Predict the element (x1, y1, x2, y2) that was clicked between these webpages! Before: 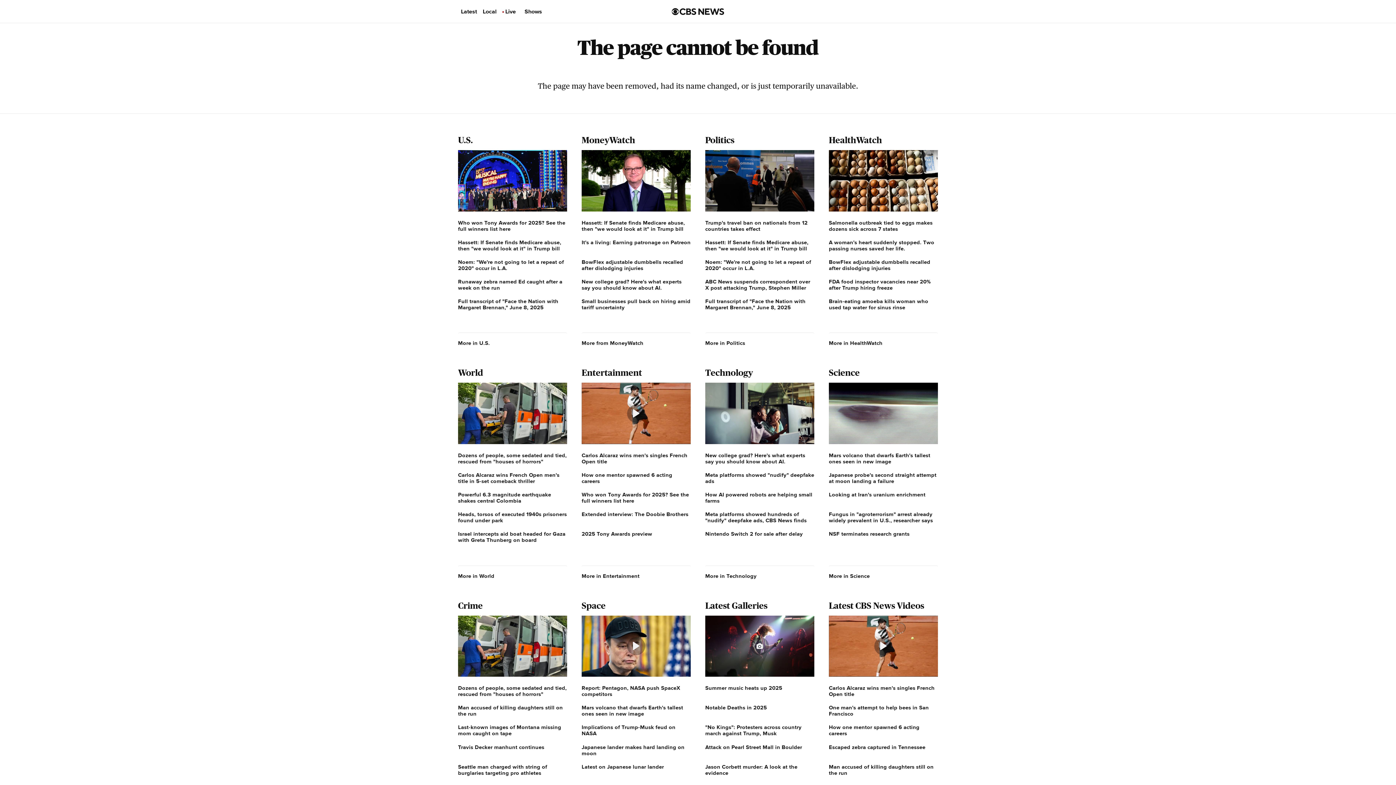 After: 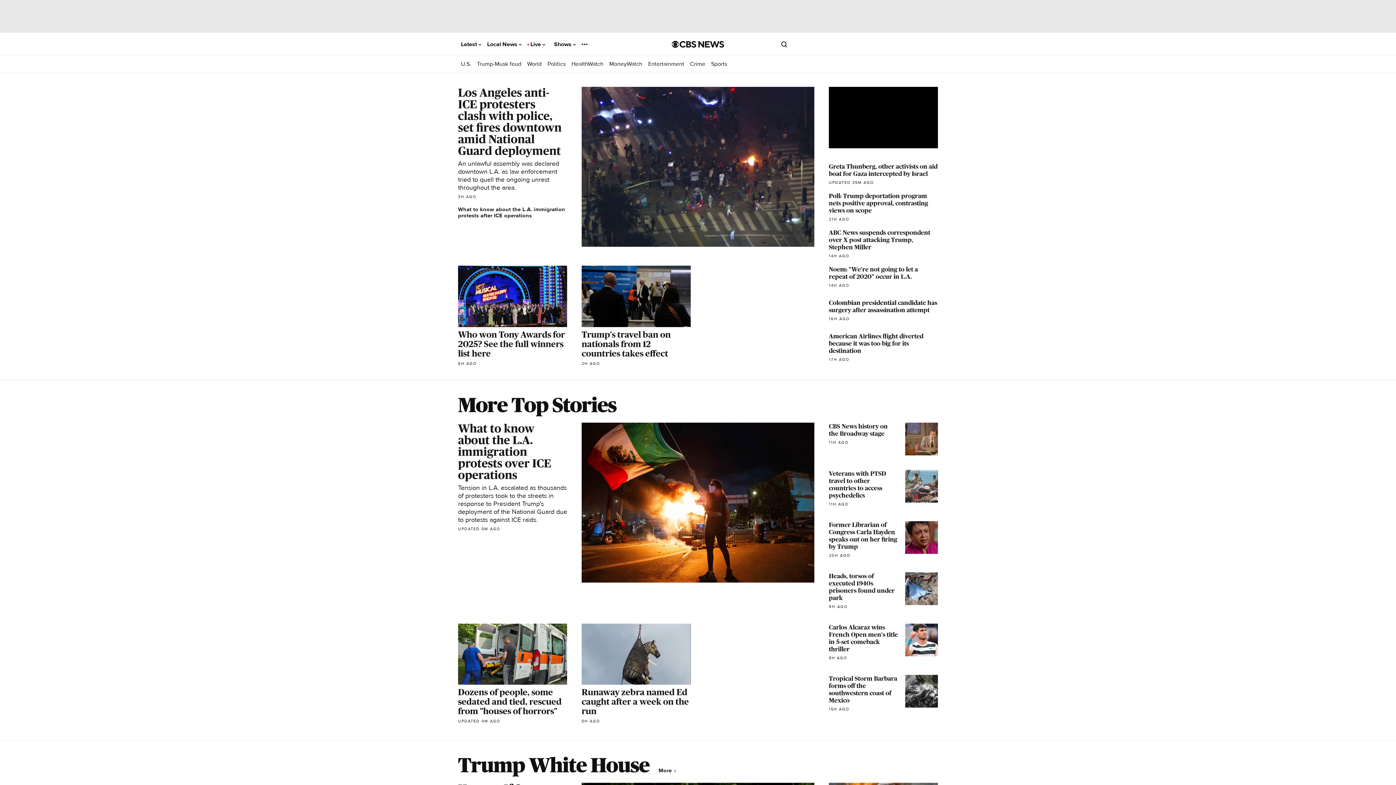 Action: bbox: (672, 7, 724, 15) label: Go to CBS News  home page